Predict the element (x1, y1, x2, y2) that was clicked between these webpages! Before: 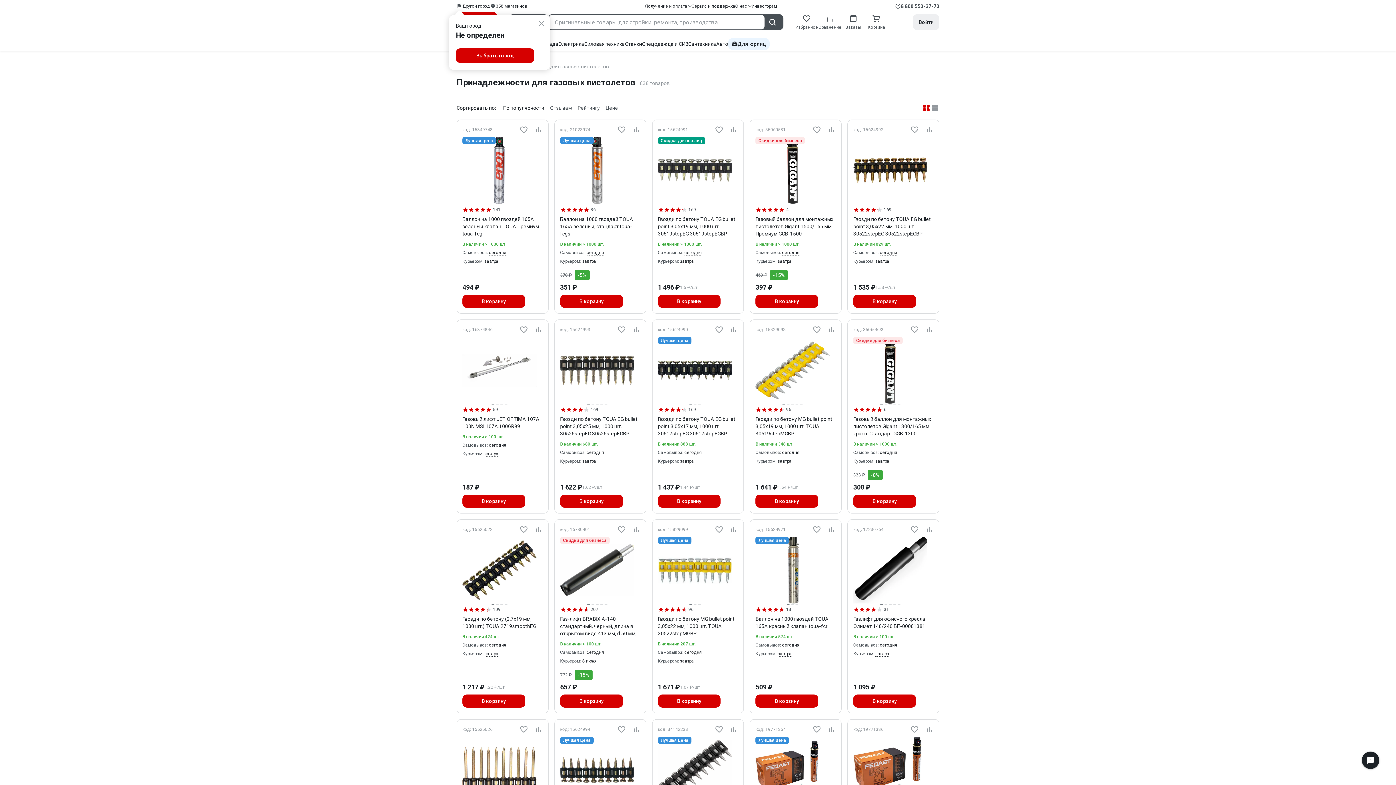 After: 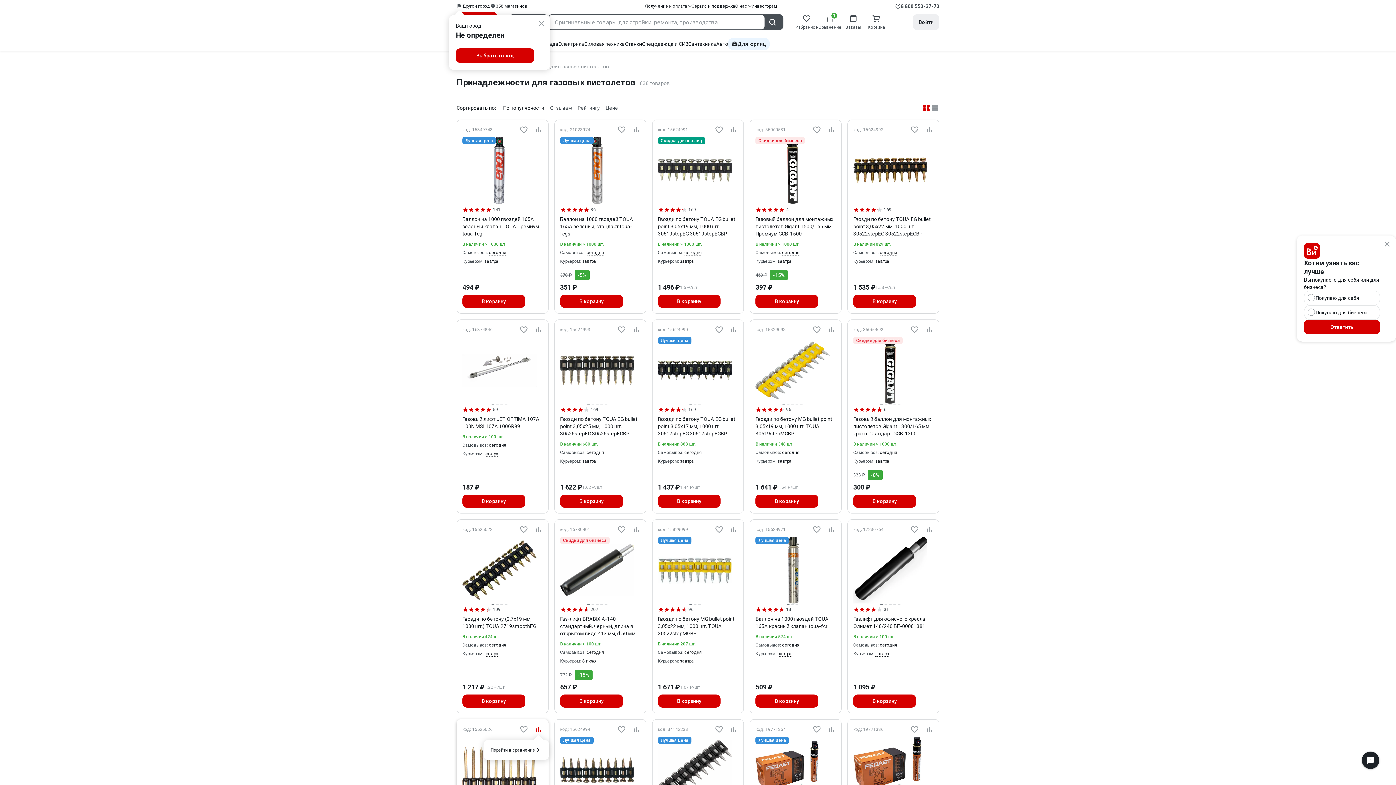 Action: bbox: (534, 725, 542, 734)